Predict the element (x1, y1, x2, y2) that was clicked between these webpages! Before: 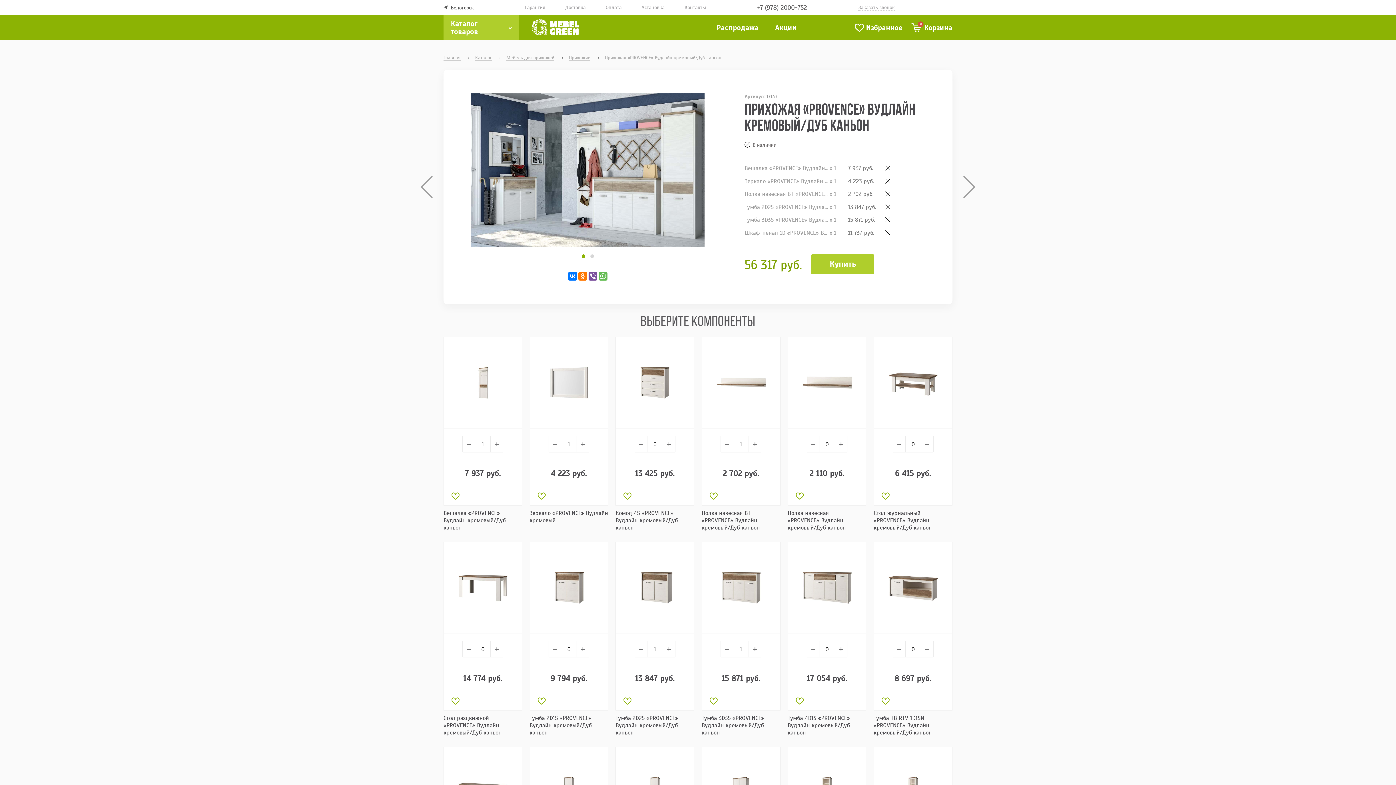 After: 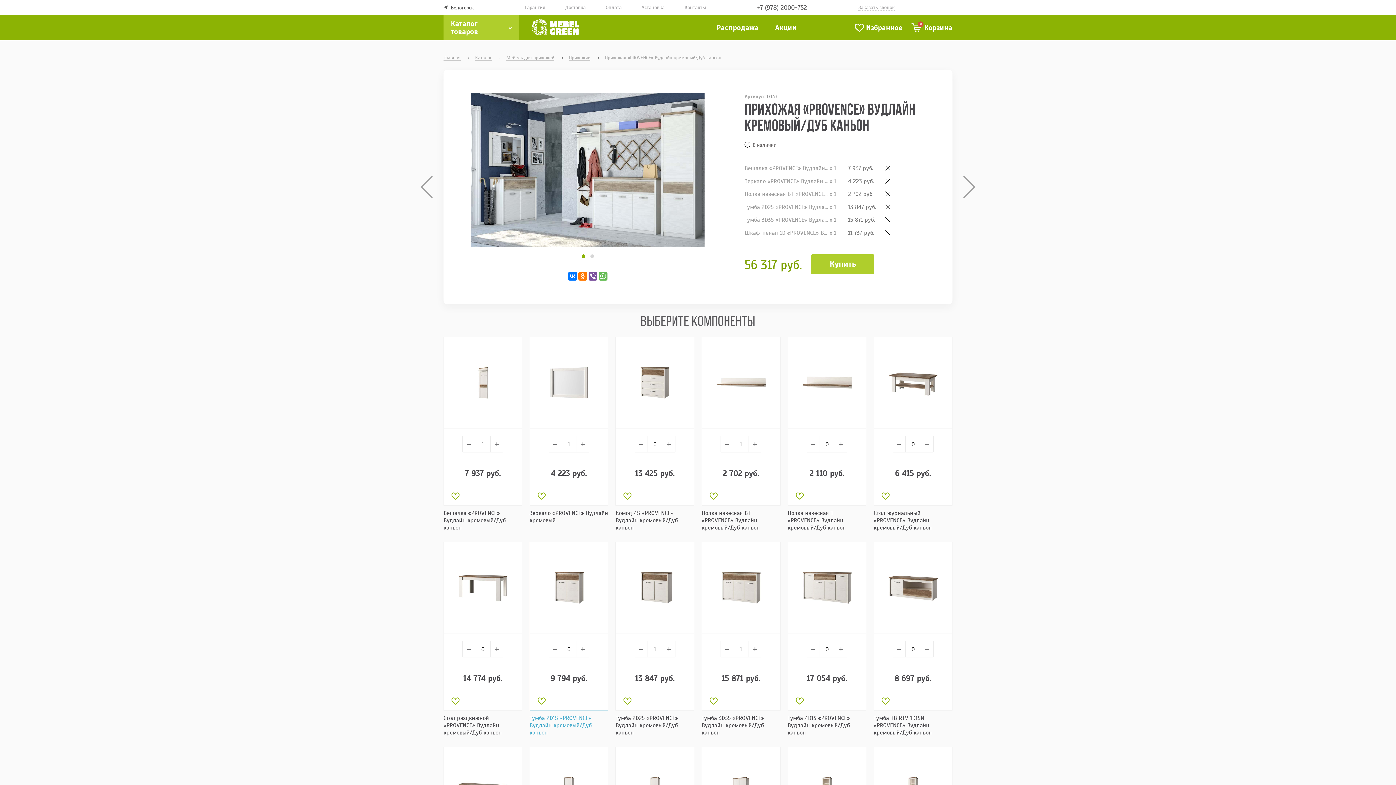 Action: bbox: (537, 697, 549, 705)